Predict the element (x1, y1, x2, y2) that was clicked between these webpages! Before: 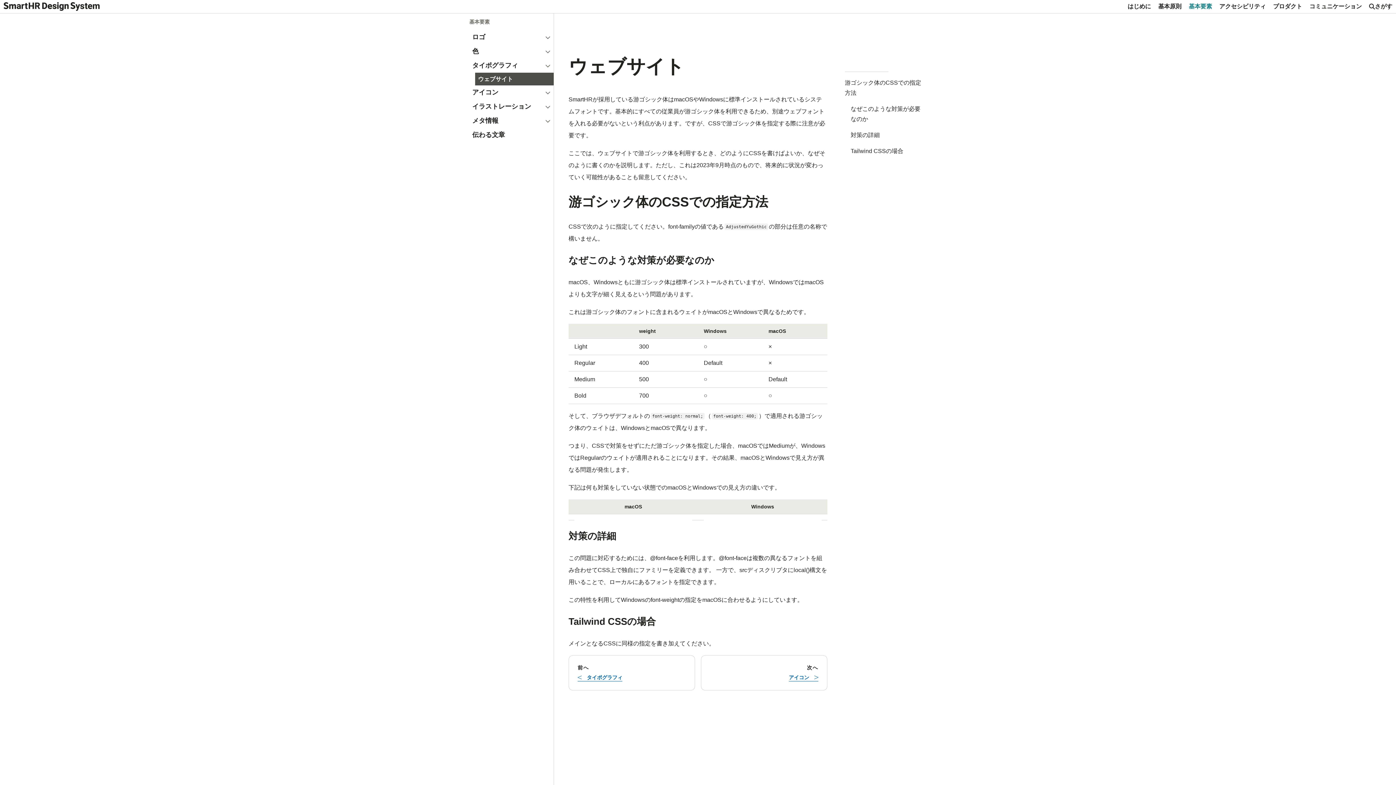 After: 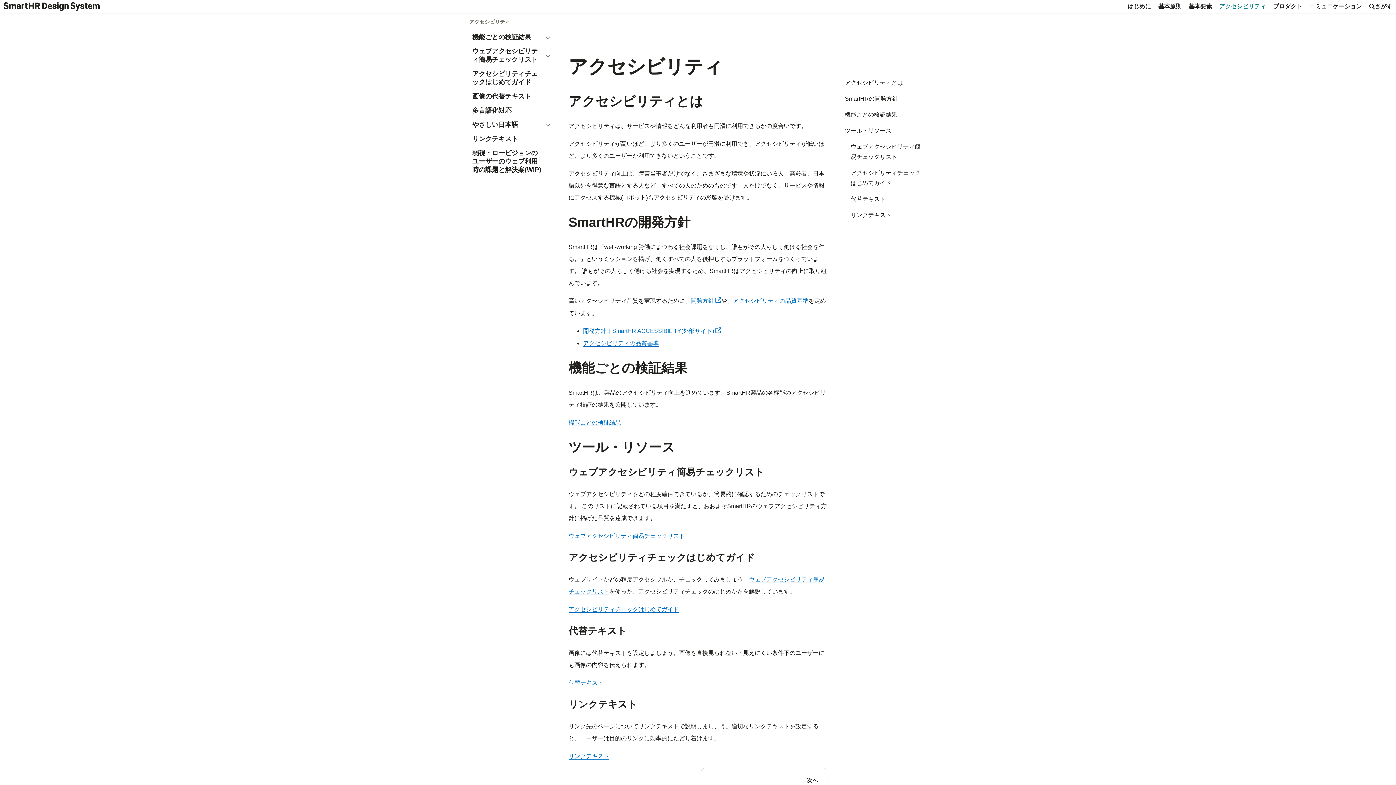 Action: label: アクセシビリティ bbox: (1216, 0, 1269, 13)